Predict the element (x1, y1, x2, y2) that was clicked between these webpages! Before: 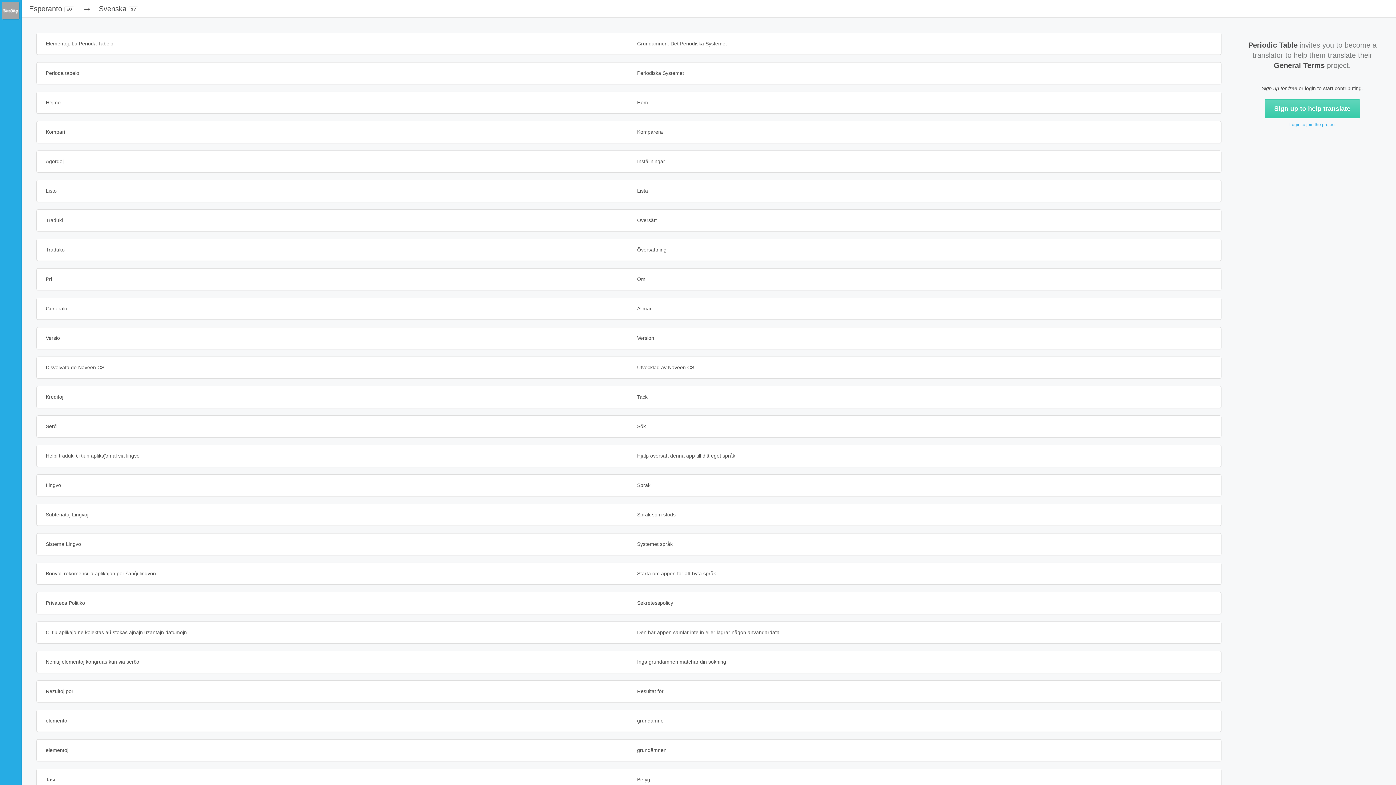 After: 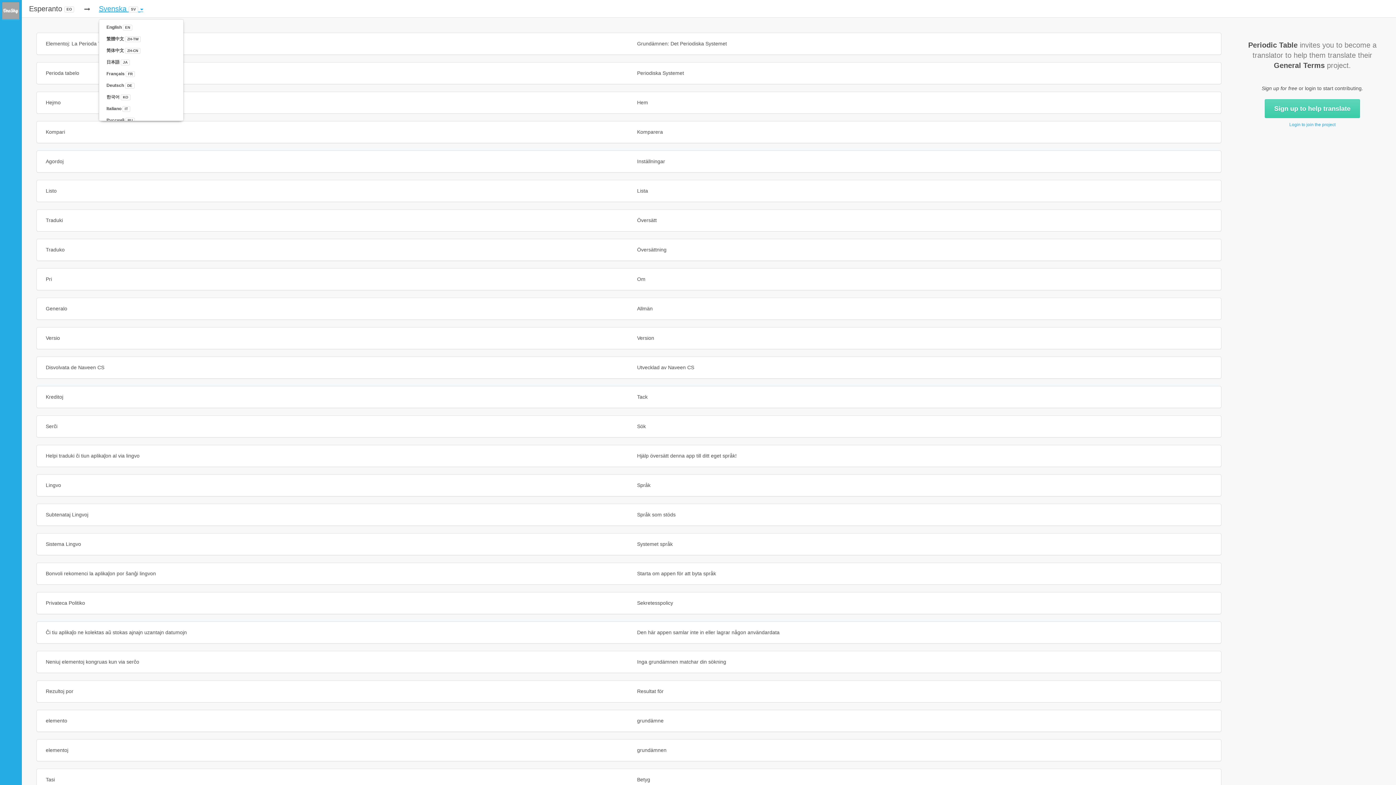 Action: bbox: (98, 0, 143, 17) label: Svenska SV 